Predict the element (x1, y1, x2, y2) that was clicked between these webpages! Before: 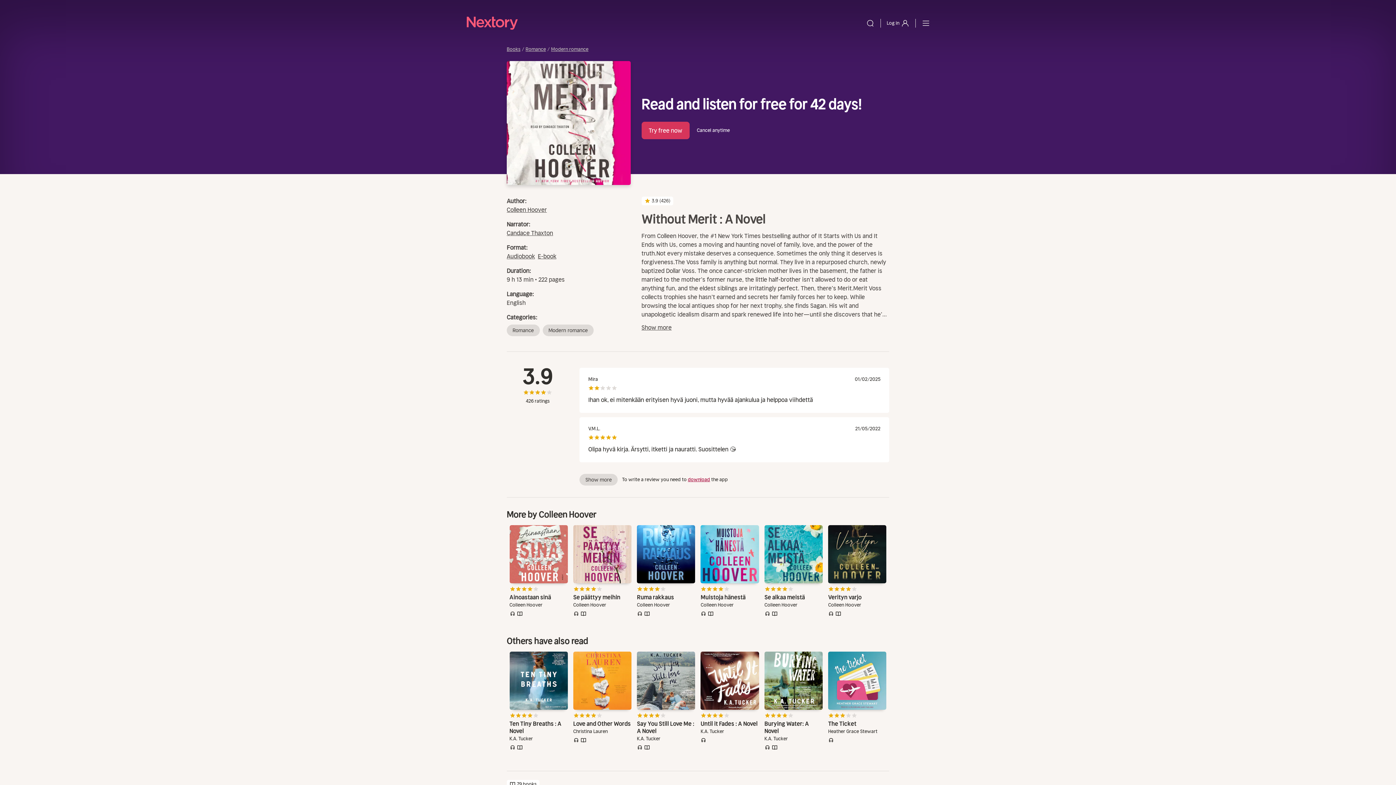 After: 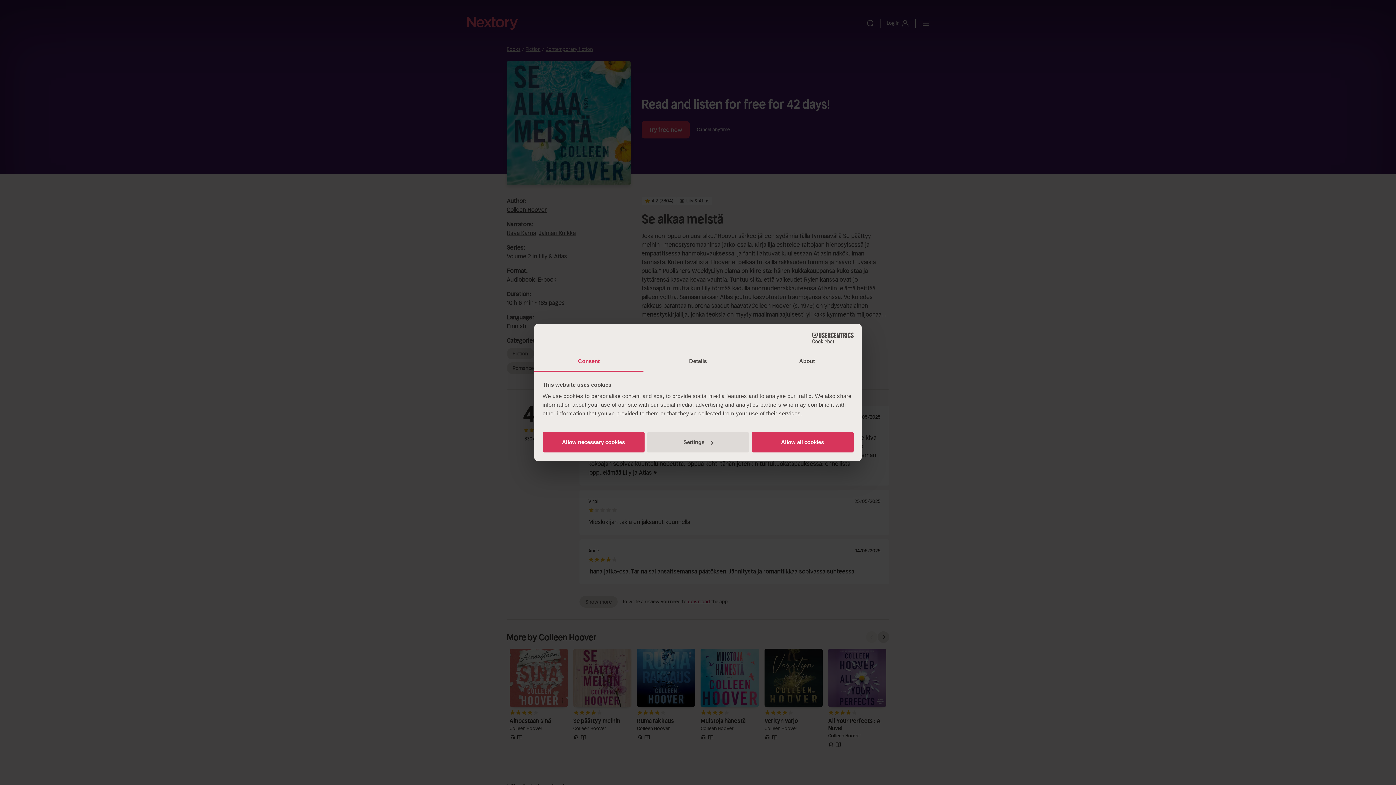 Action: bbox: (764, 525, 822, 617) label: Se alkaa meistä
Colleen Hoover
audiobook
book